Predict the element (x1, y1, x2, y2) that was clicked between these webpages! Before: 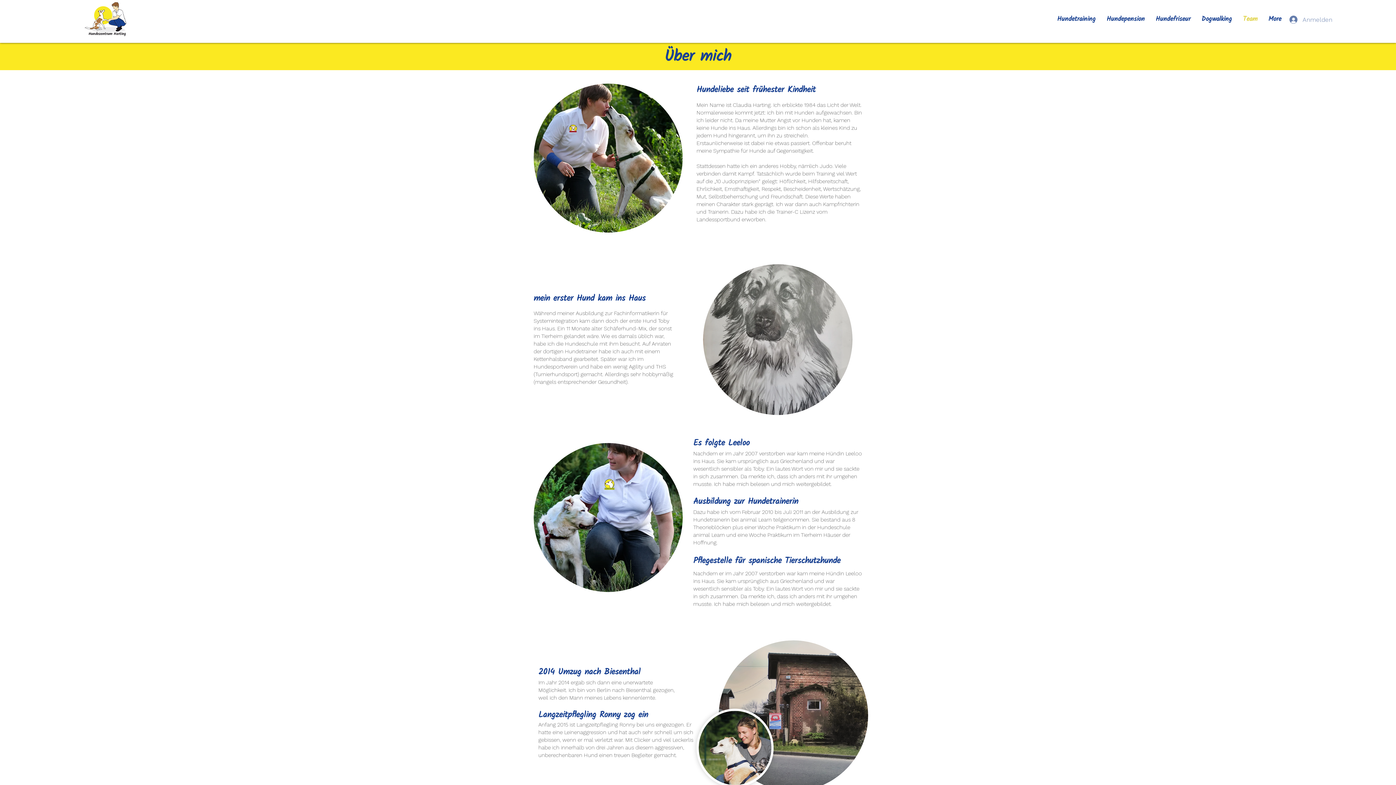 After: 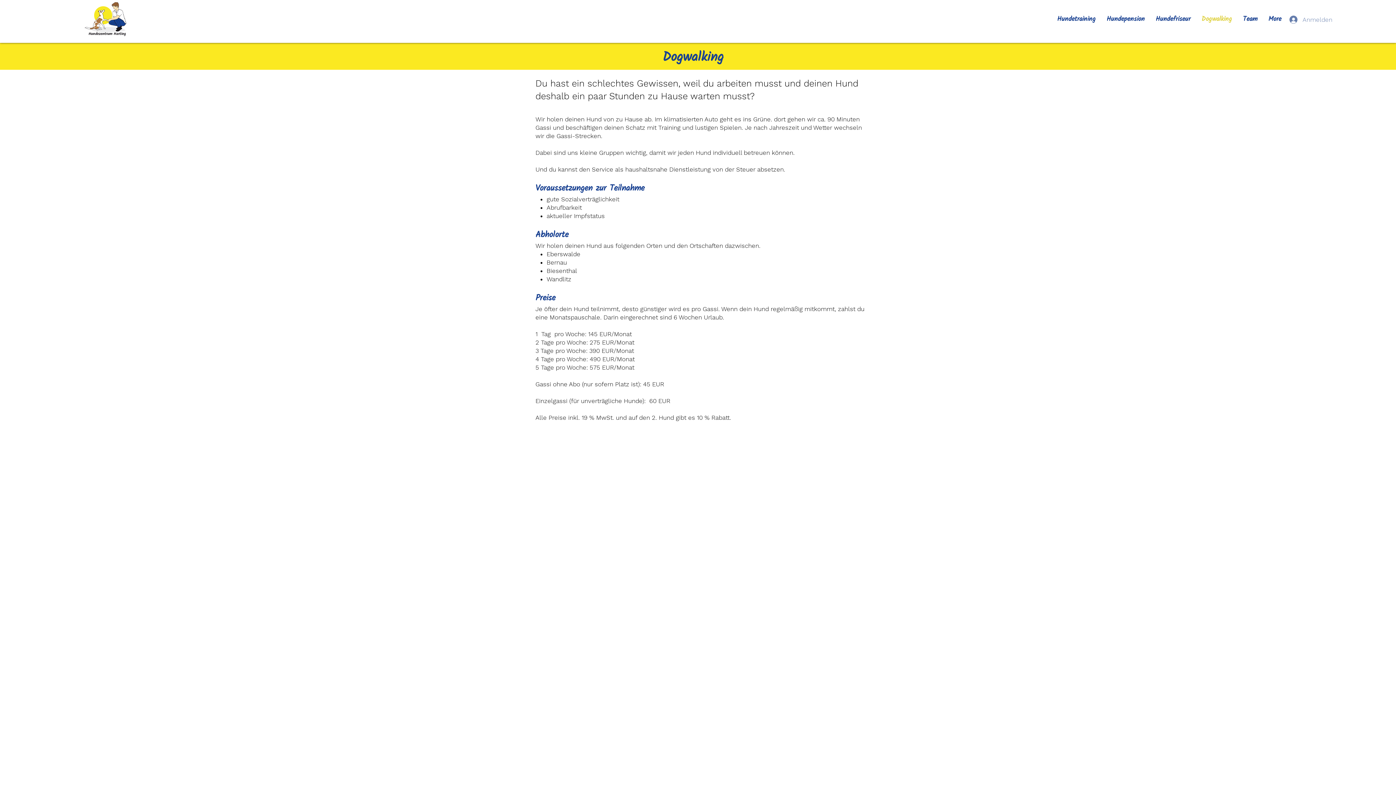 Action: bbox: (1196, 12, 1237, 26) label: Dogwalking